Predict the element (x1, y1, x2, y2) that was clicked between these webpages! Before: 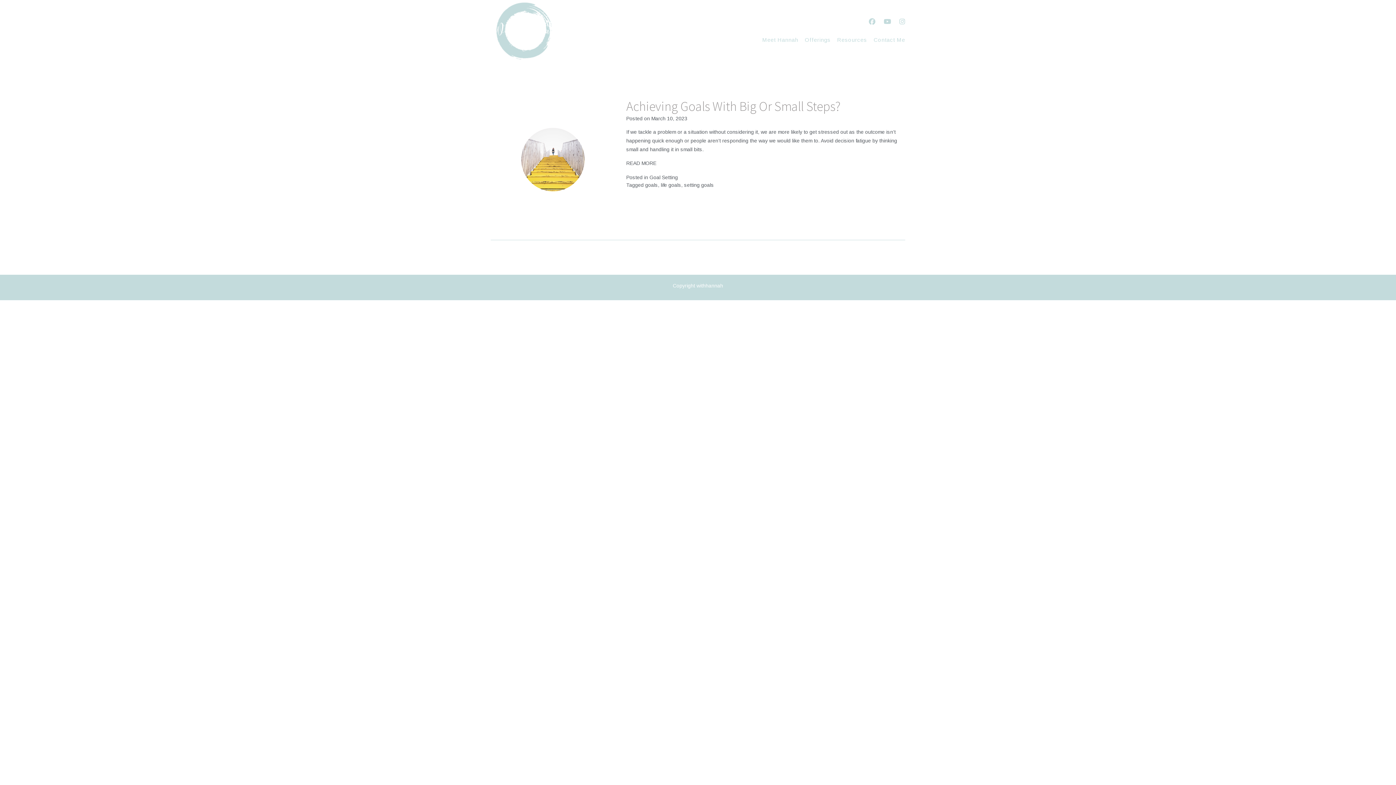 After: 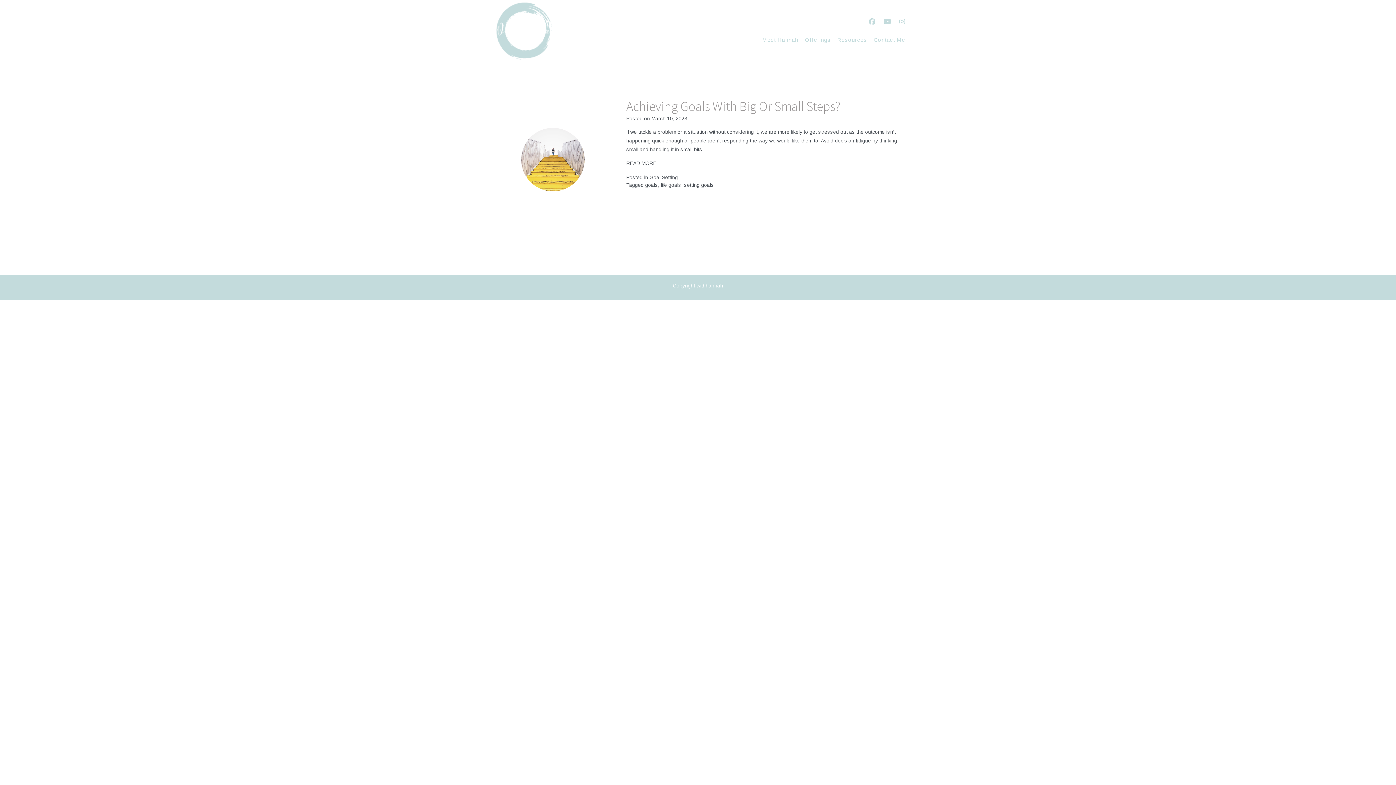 Action: bbox: (869, 18, 875, 25)